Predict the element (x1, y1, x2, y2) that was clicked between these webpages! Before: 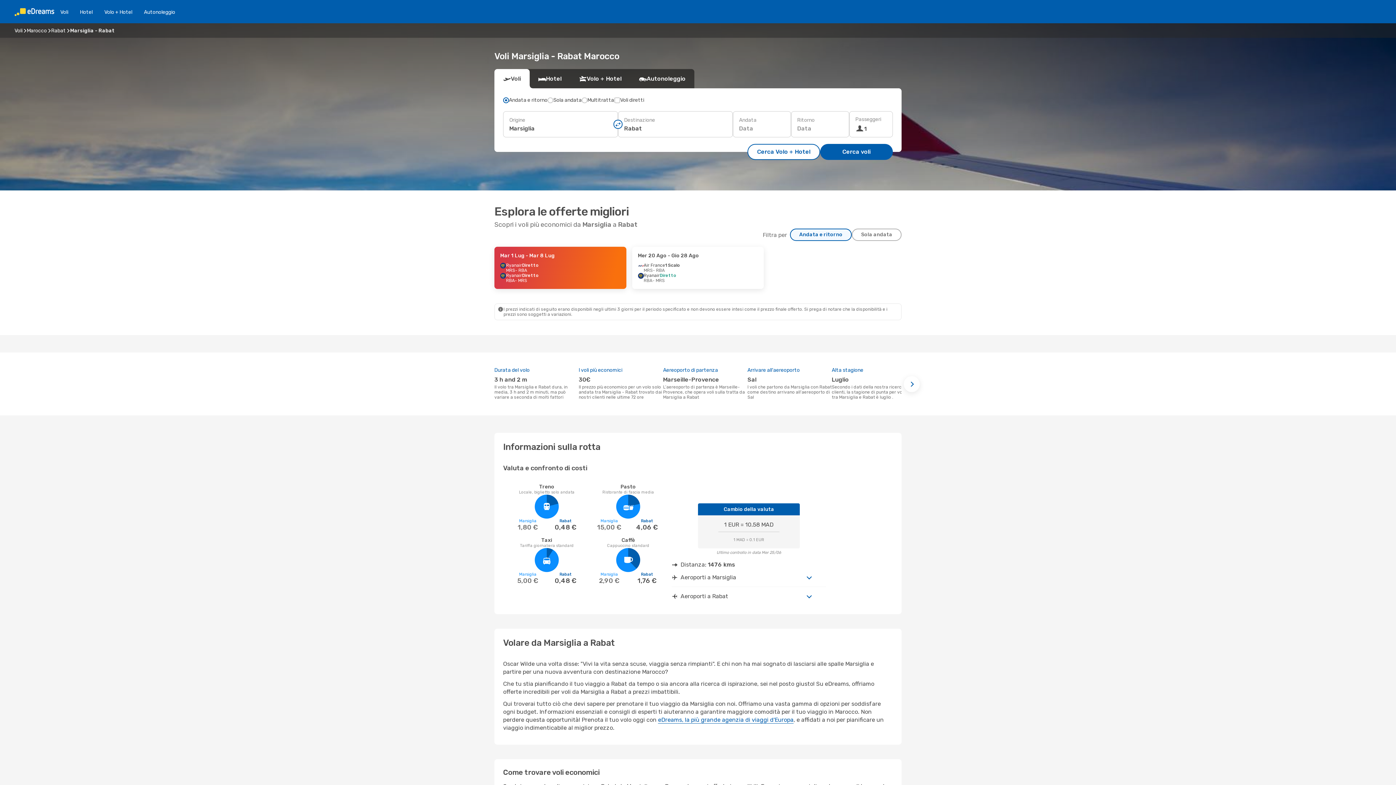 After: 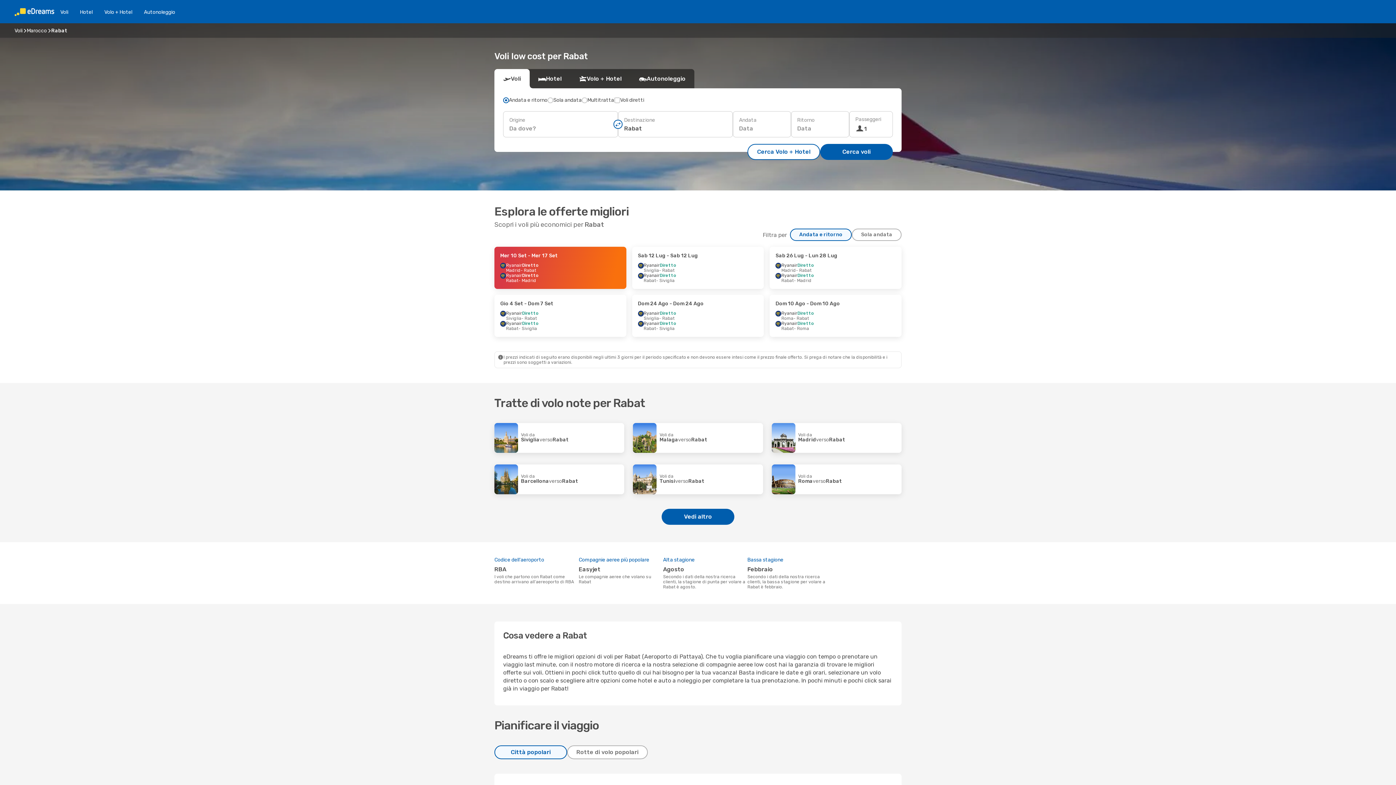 Action: bbox: (51, 27, 65, 33) label: Rabat